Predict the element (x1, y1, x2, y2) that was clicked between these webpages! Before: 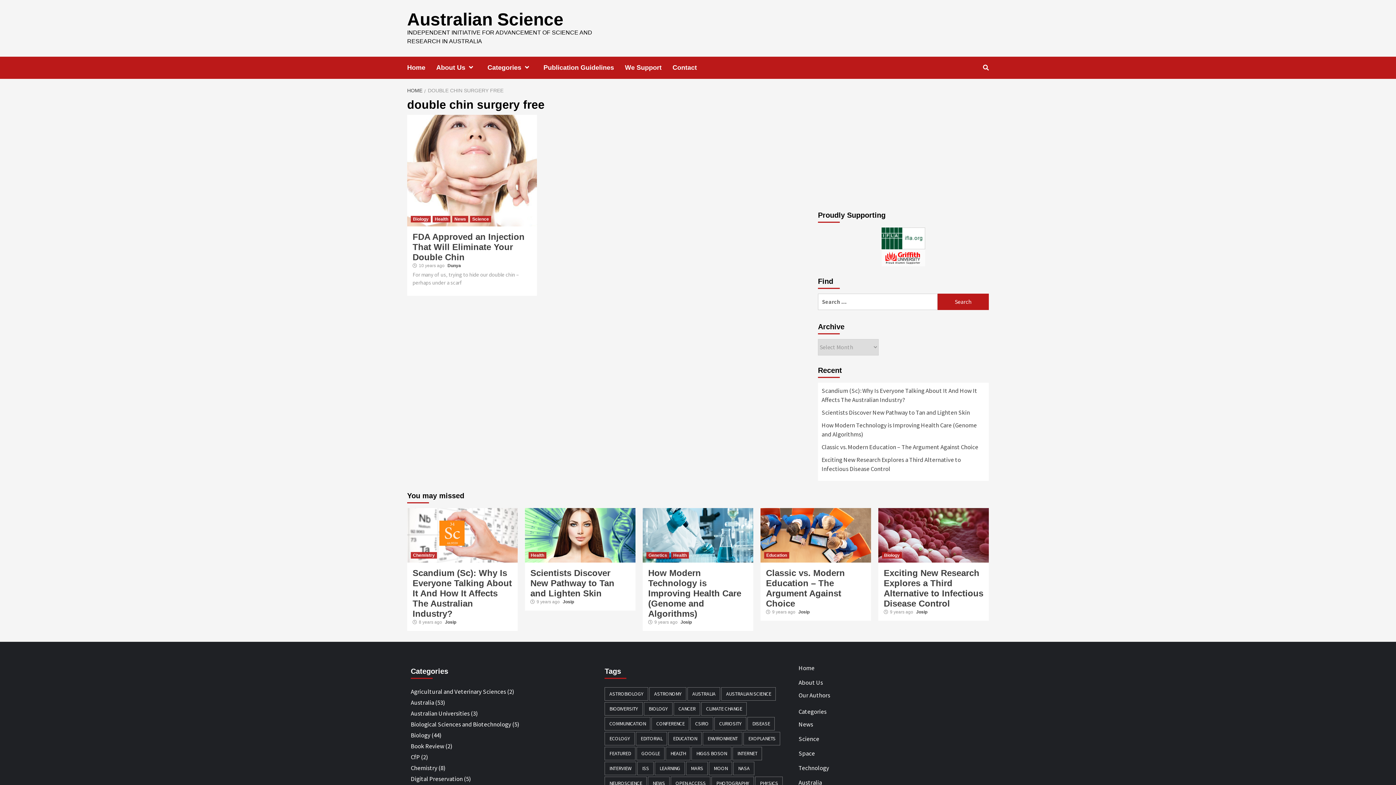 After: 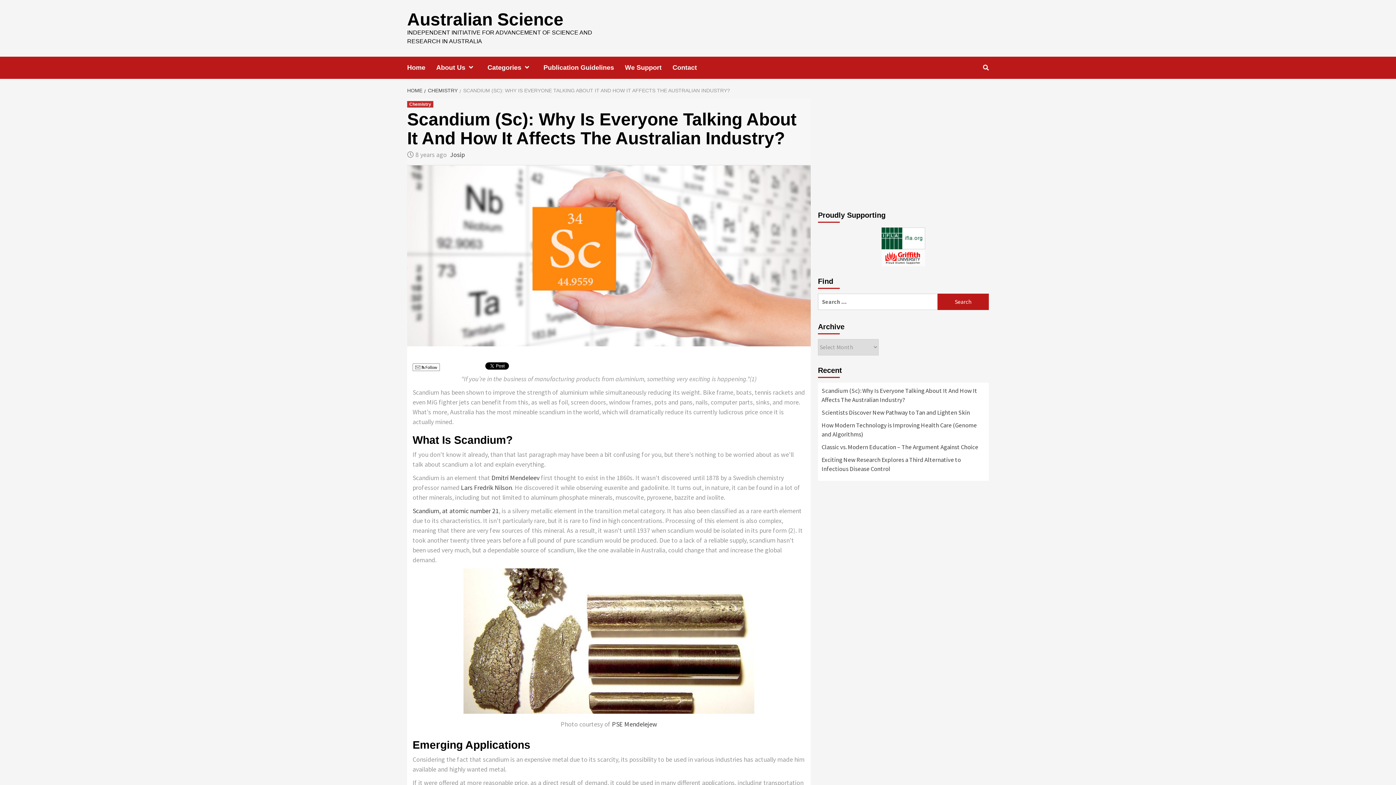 Action: label: Scandium (Sc): Why Is Everyone Talking About It And How It Affects The Australian Industry? bbox: (821, 386, 985, 408)